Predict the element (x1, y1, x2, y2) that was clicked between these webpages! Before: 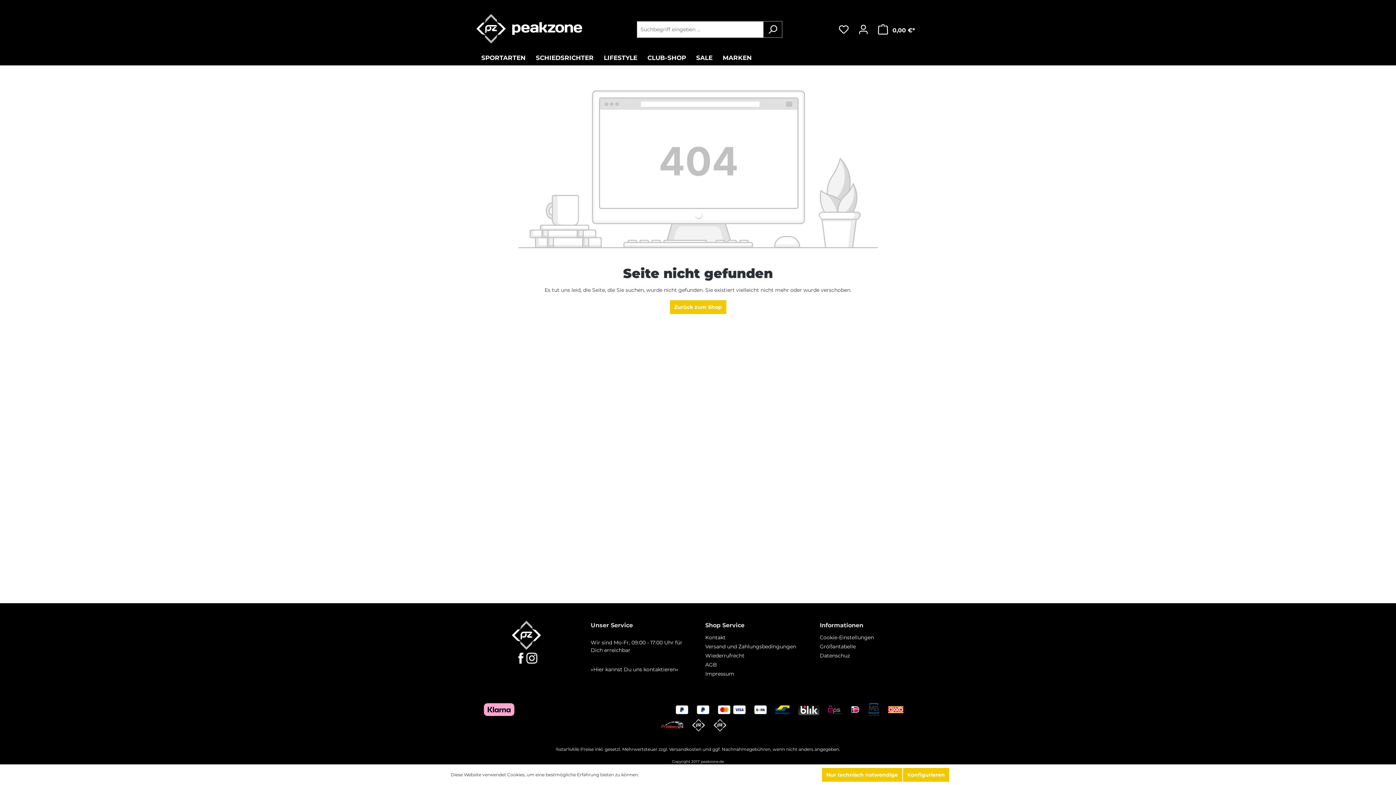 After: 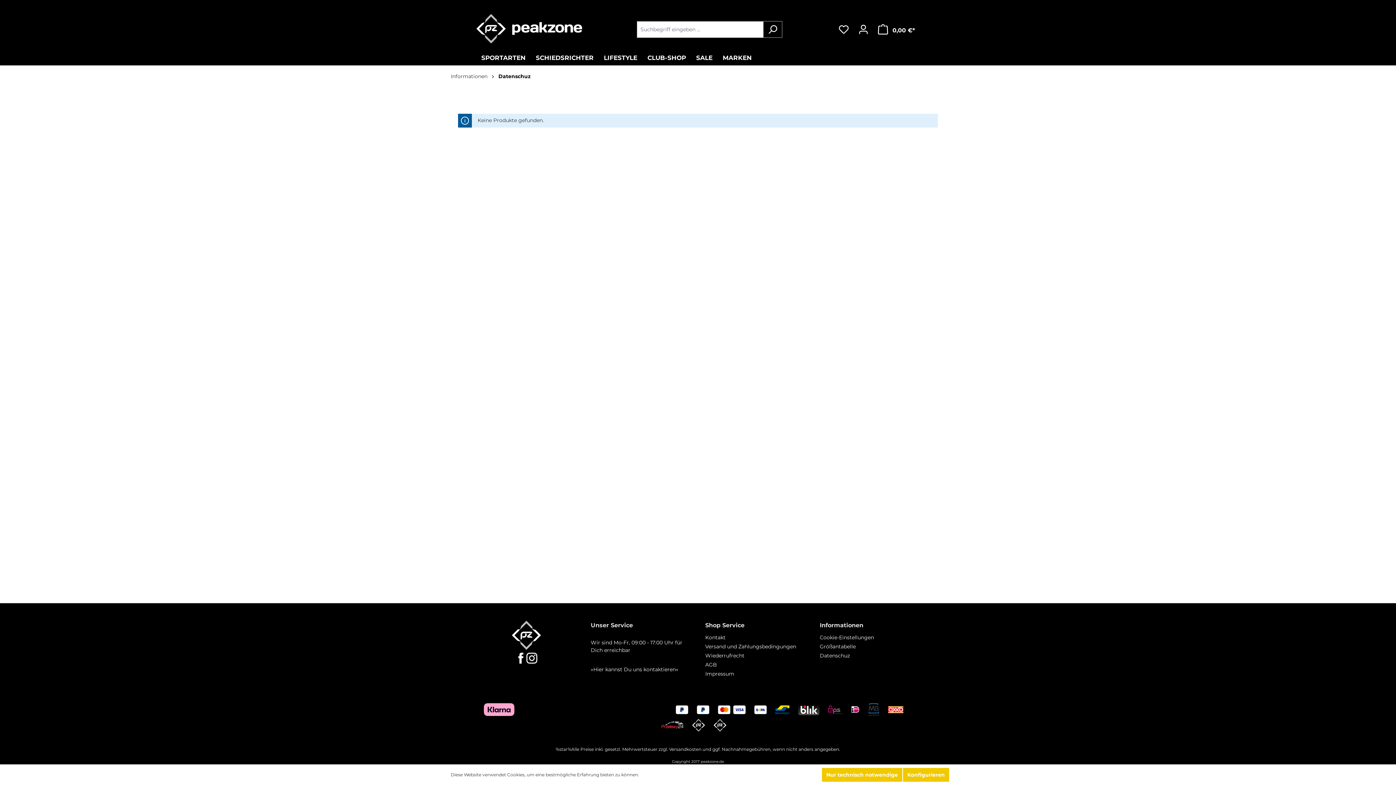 Action: label: Datenschuz bbox: (820, 652, 850, 659)